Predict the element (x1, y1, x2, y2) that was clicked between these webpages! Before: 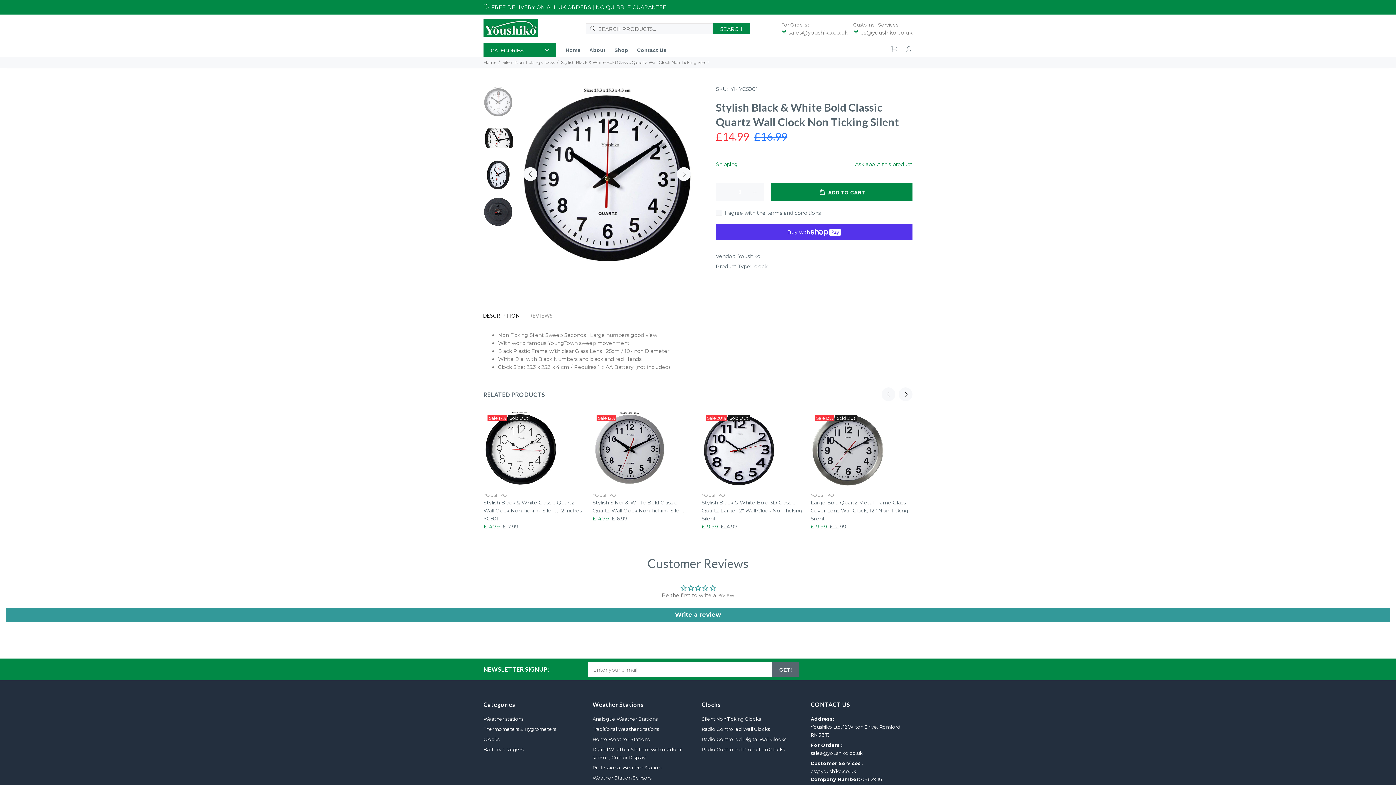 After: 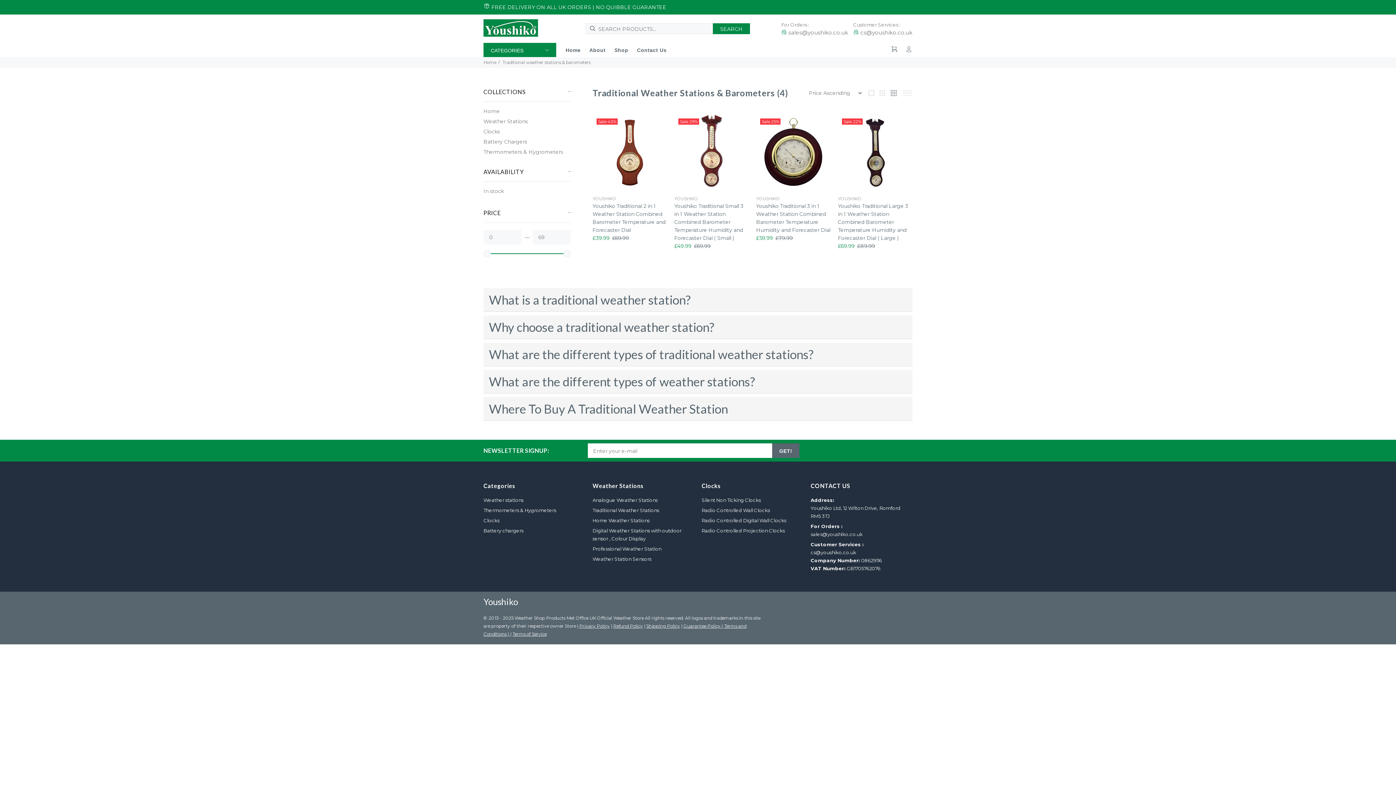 Action: label: Traditional Weather Stations bbox: (592, 724, 659, 734)